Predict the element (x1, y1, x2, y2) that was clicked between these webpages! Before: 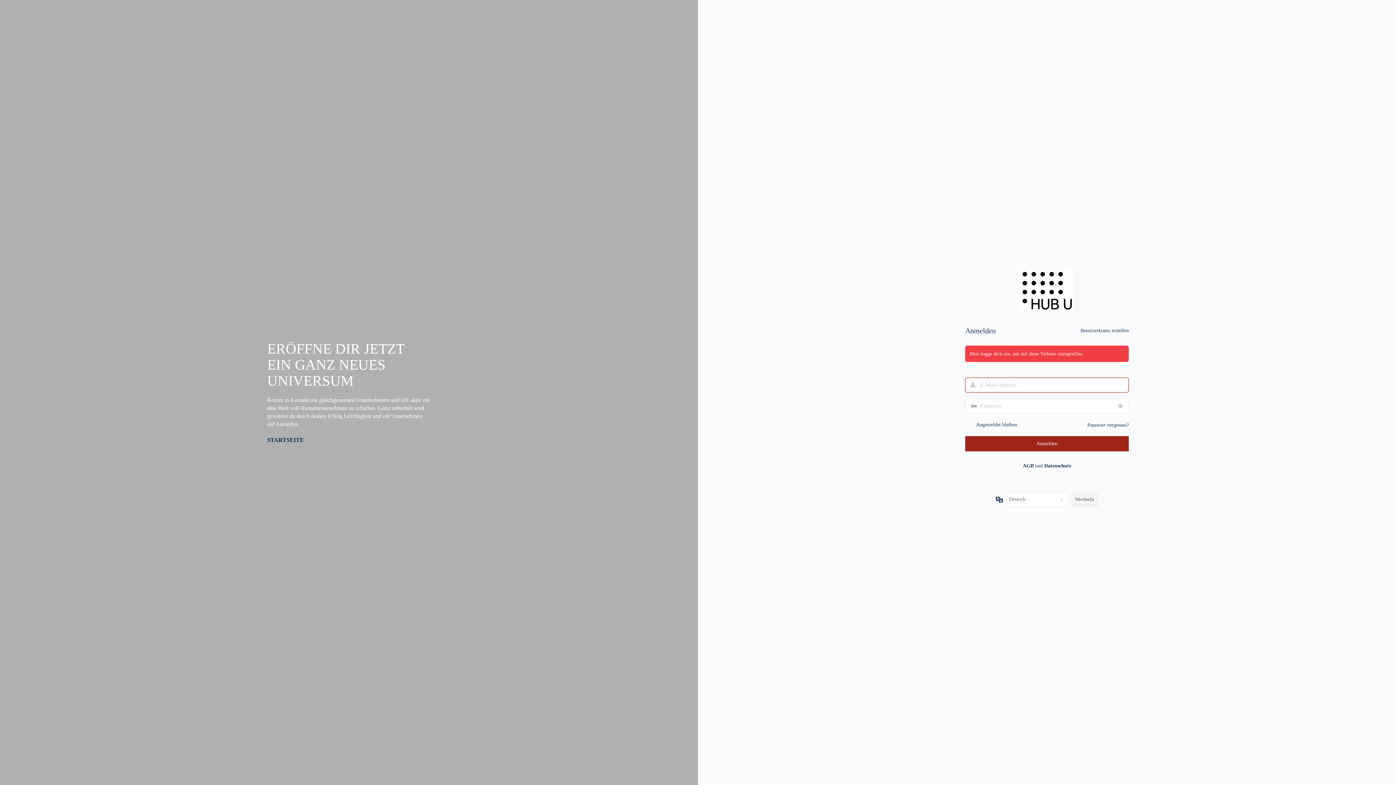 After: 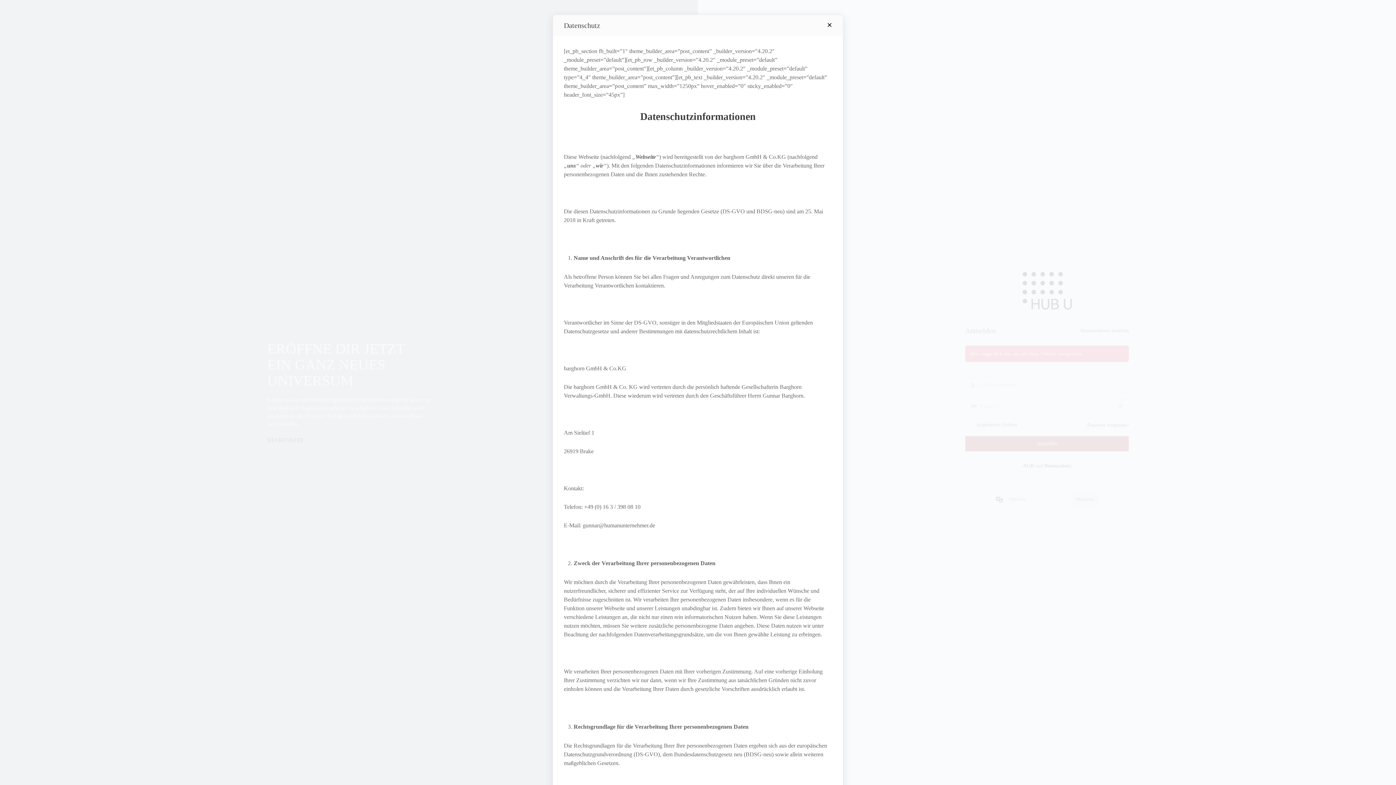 Action: bbox: (1044, 463, 1071, 468) label: Datenschutz